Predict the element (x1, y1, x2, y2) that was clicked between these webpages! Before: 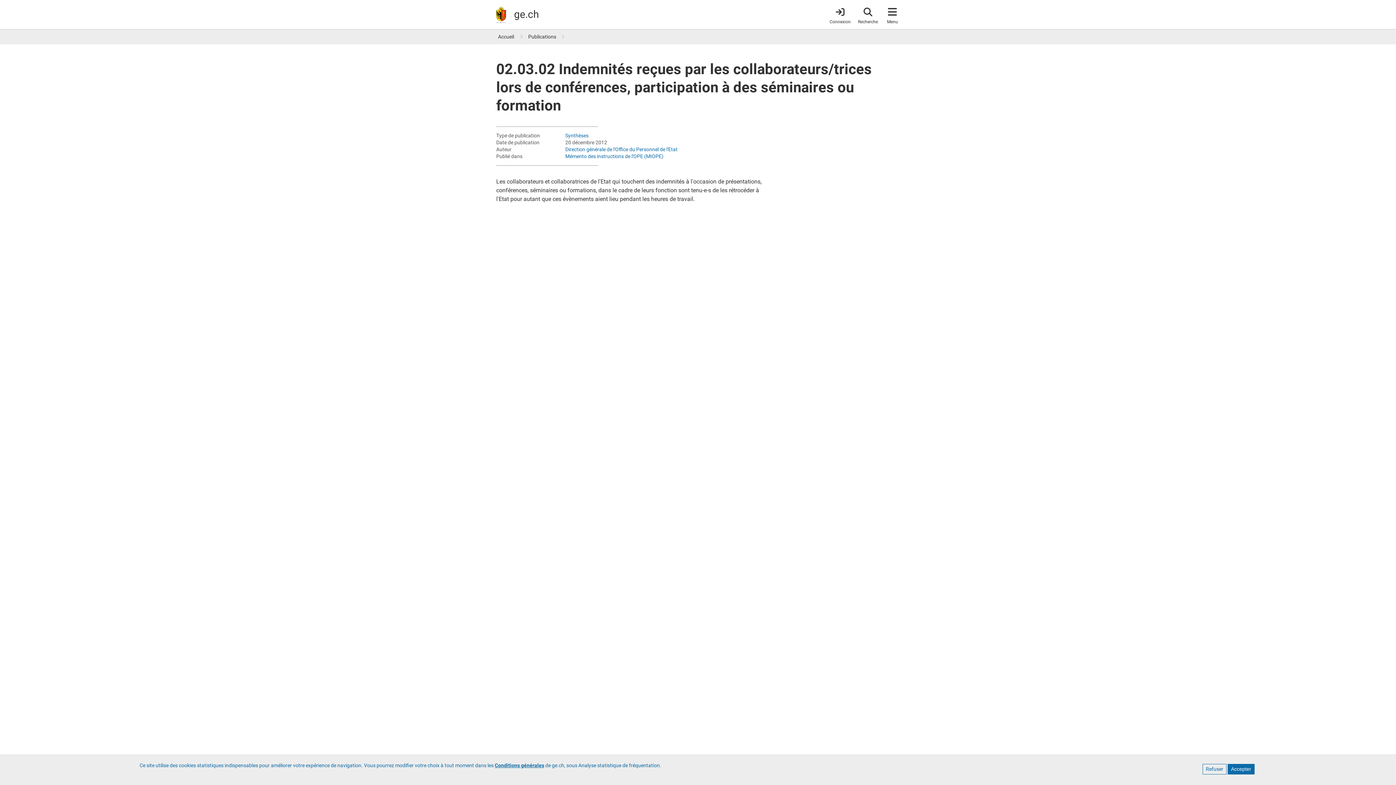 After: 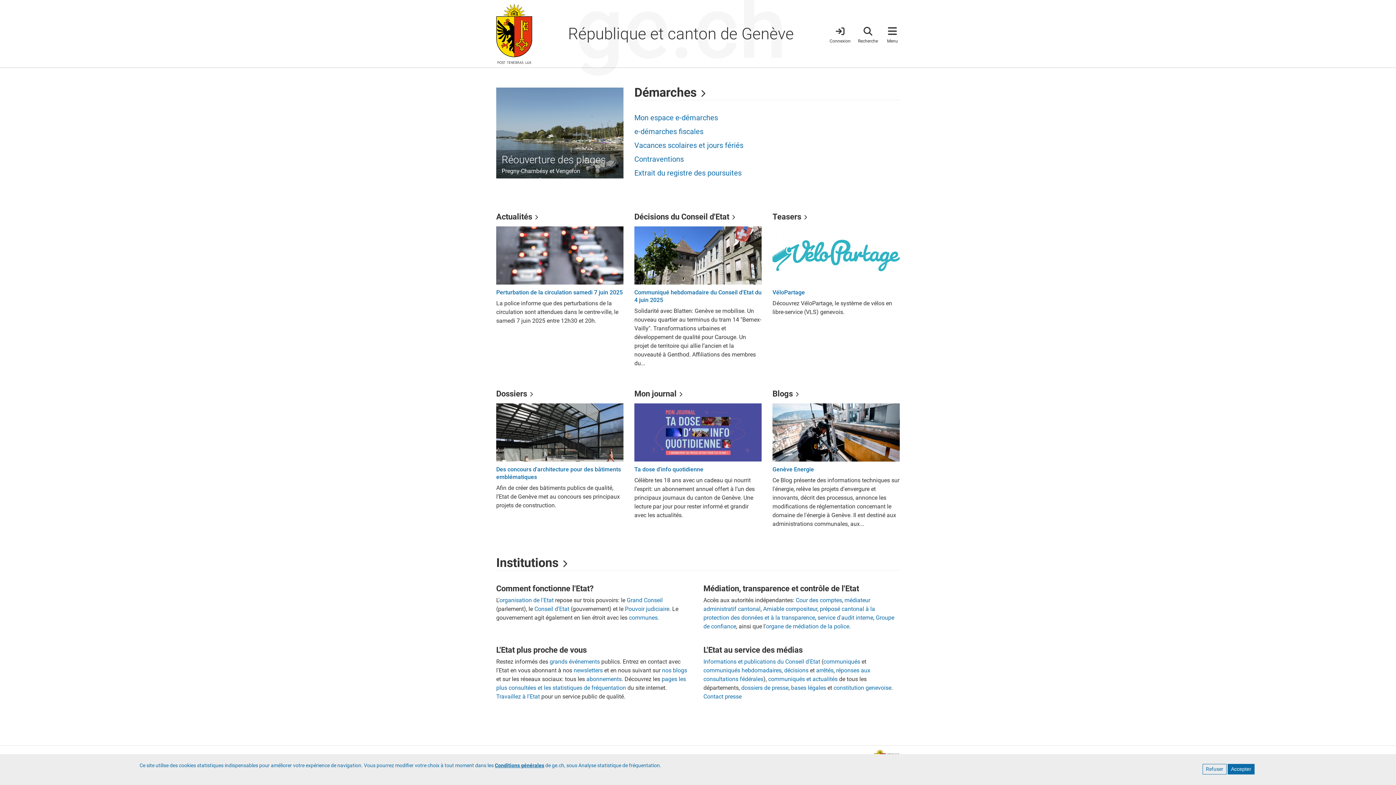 Action: label: Accueil bbox: (498, 33, 514, 39)